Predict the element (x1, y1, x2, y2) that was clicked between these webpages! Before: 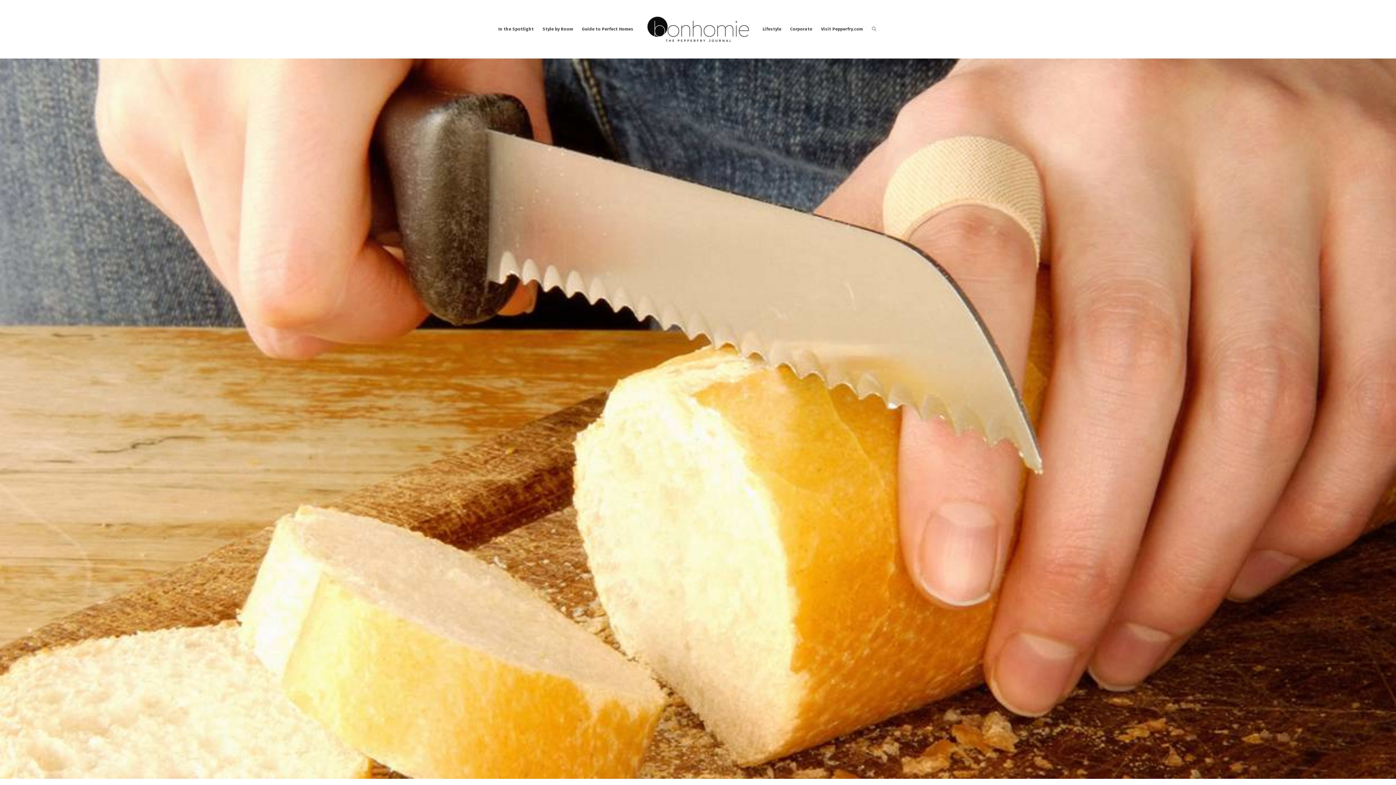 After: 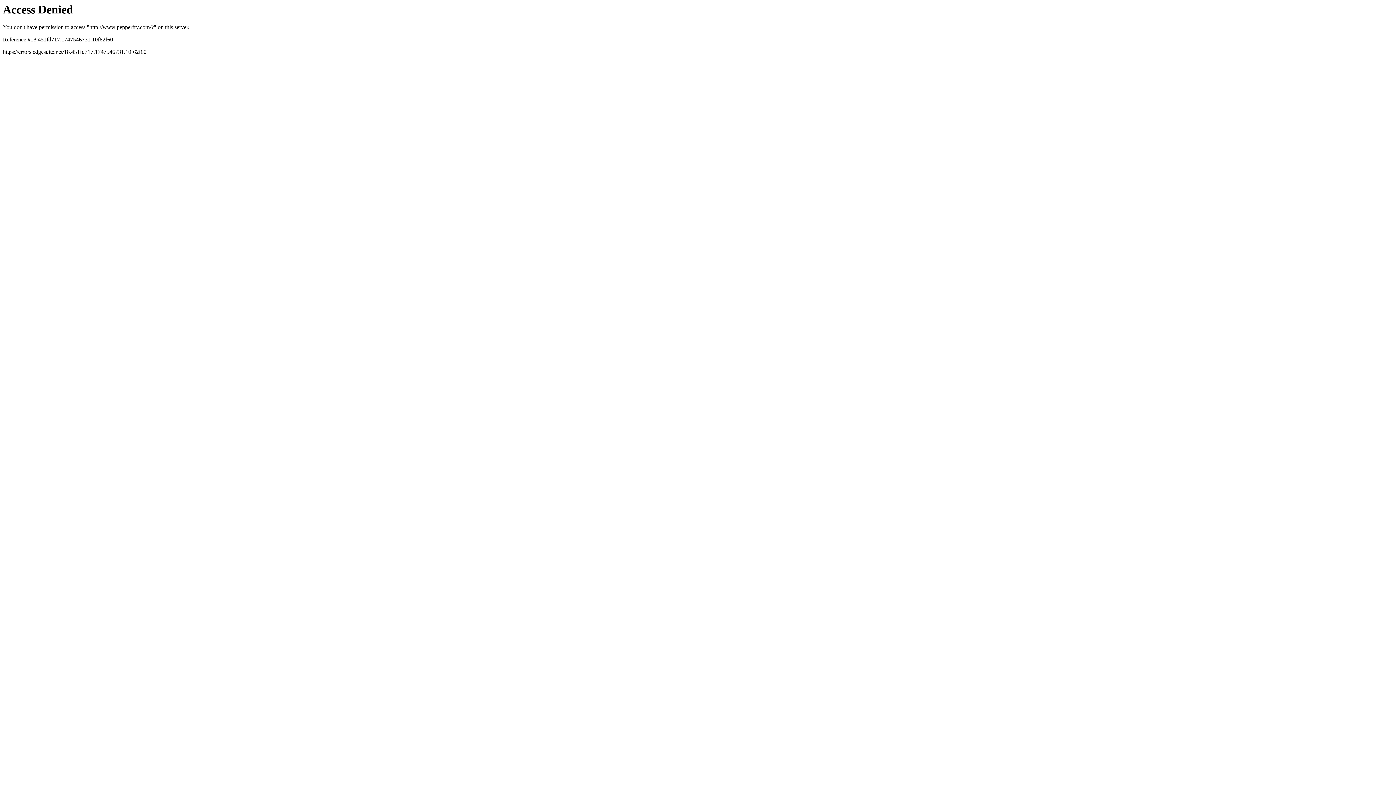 Action: bbox: (816, 0, 867, 58) label: Visit Pepperfry.com